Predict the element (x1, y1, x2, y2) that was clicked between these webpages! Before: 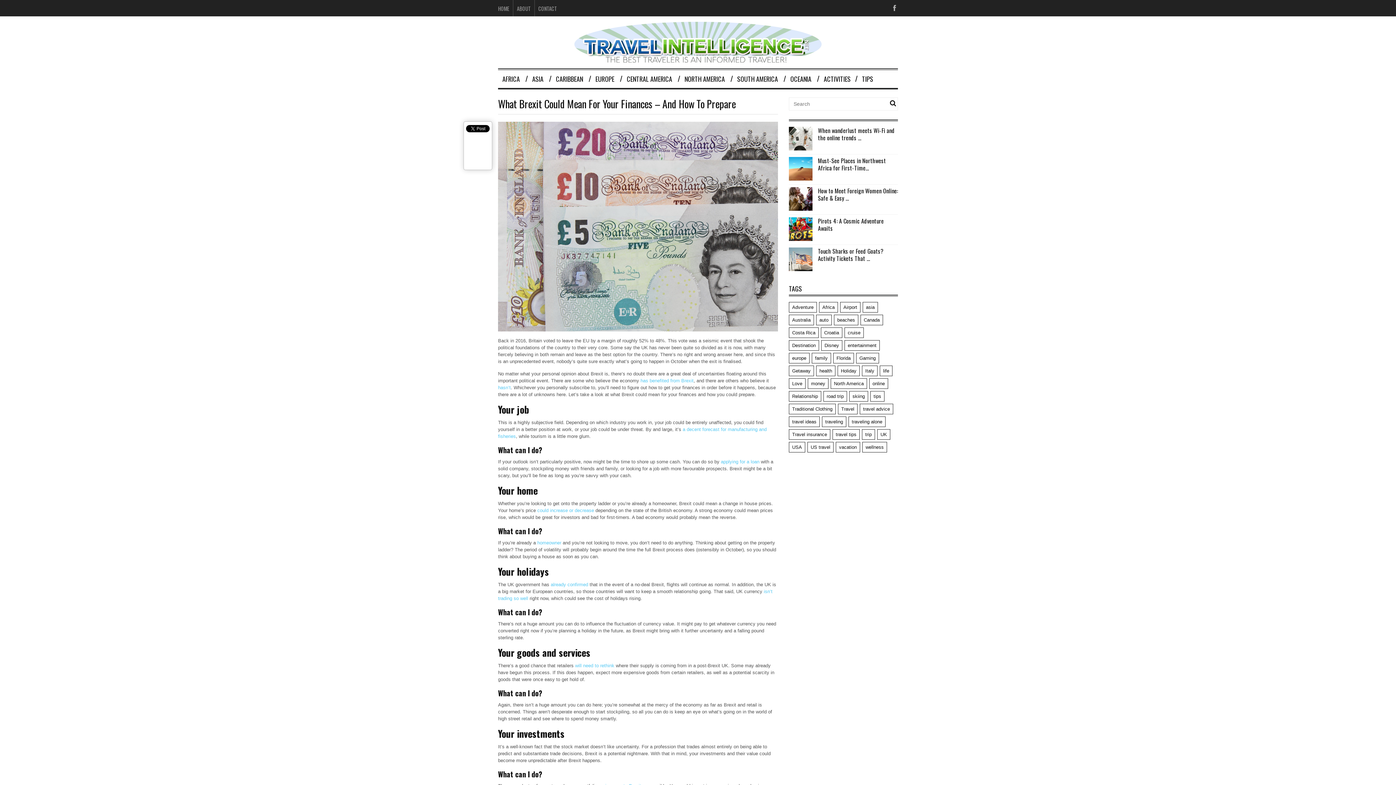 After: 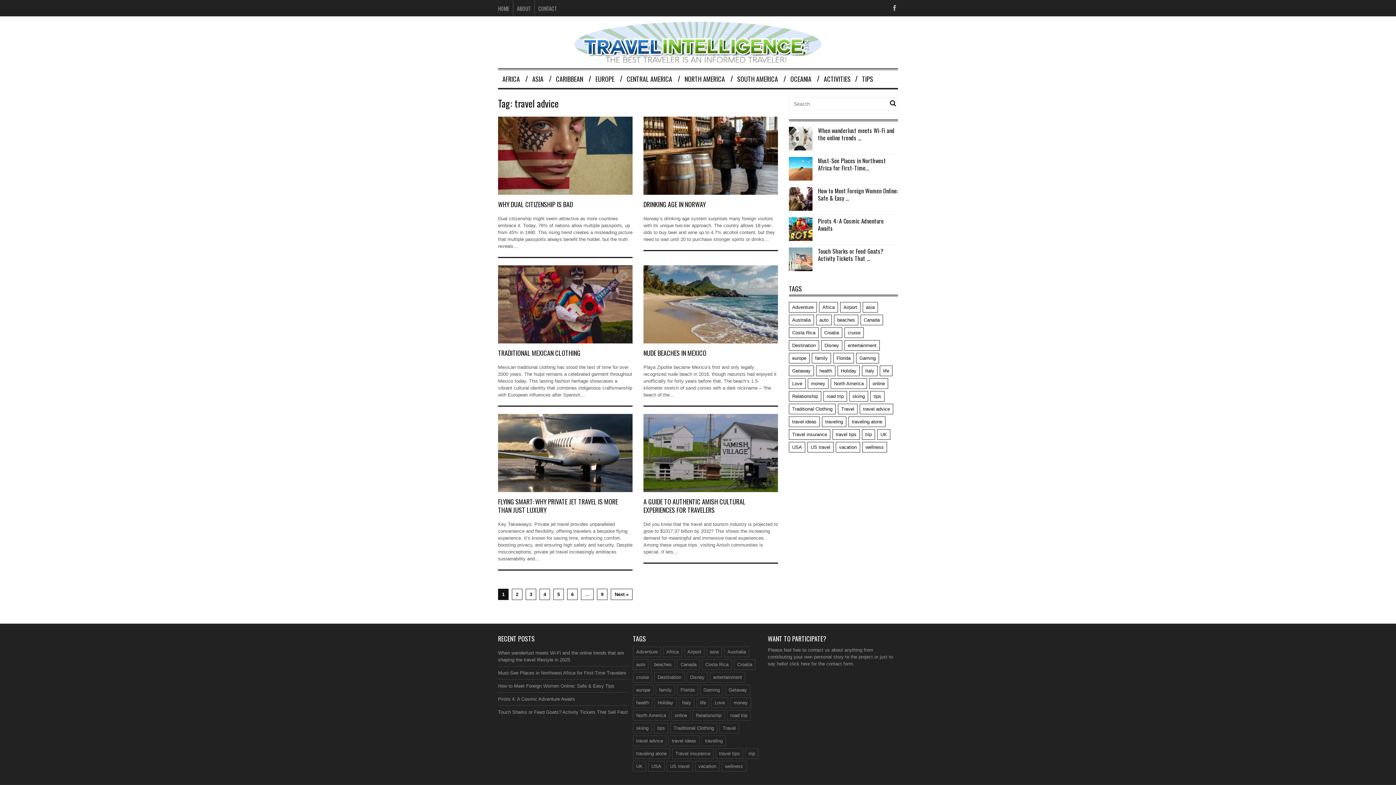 Action: bbox: (860, 403, 893, 414) label: travel advice (53 items)